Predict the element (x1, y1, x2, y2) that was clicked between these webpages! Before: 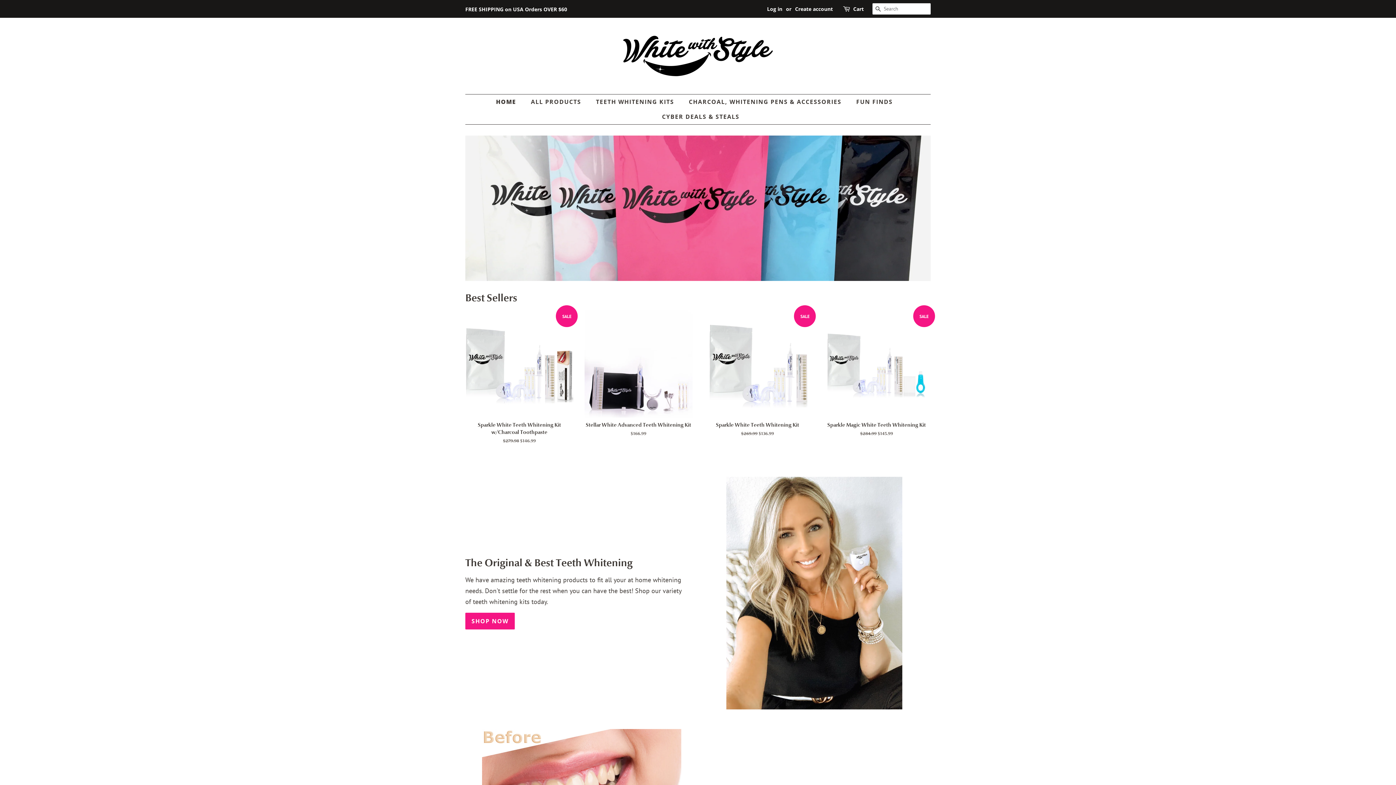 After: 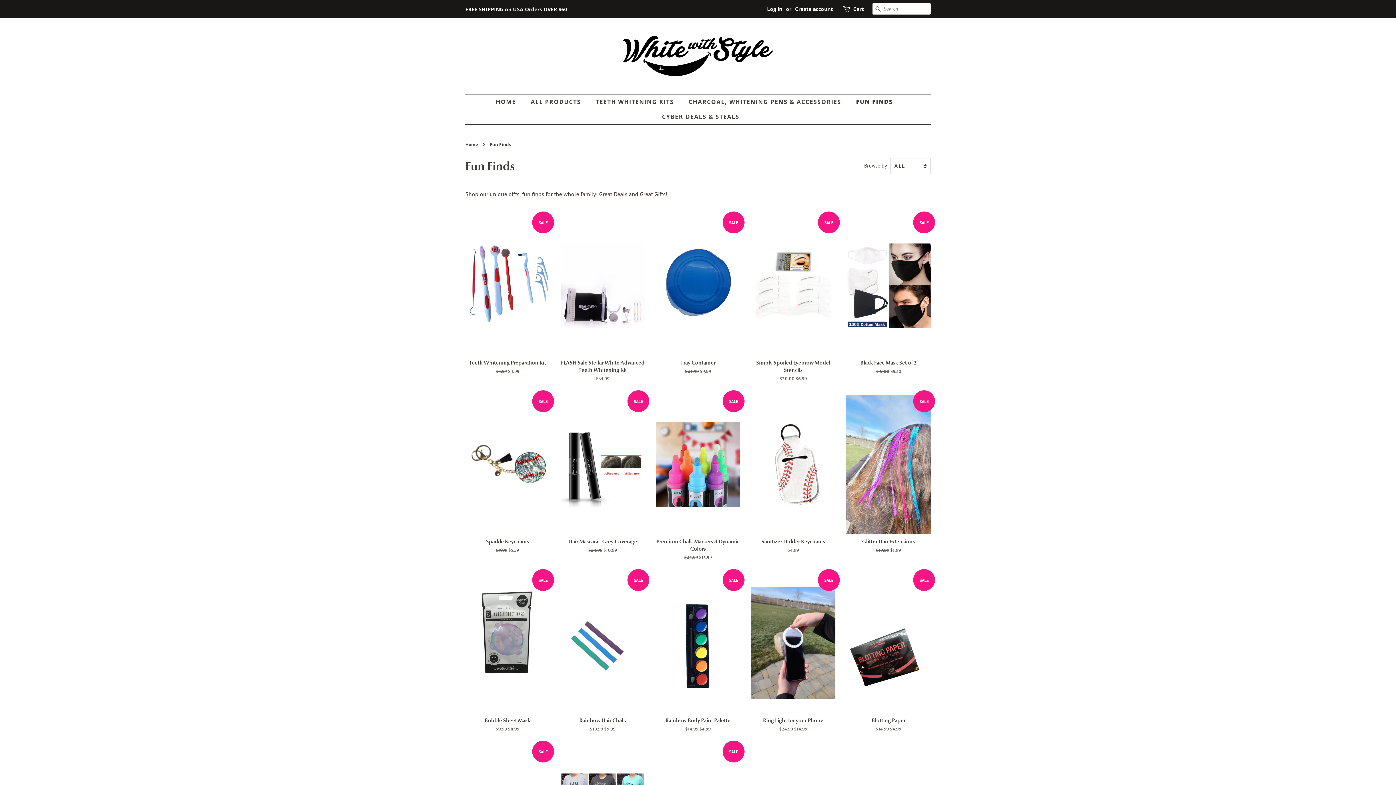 Action: bbox: (850, 94, 900, 109) label: FUN FINDS